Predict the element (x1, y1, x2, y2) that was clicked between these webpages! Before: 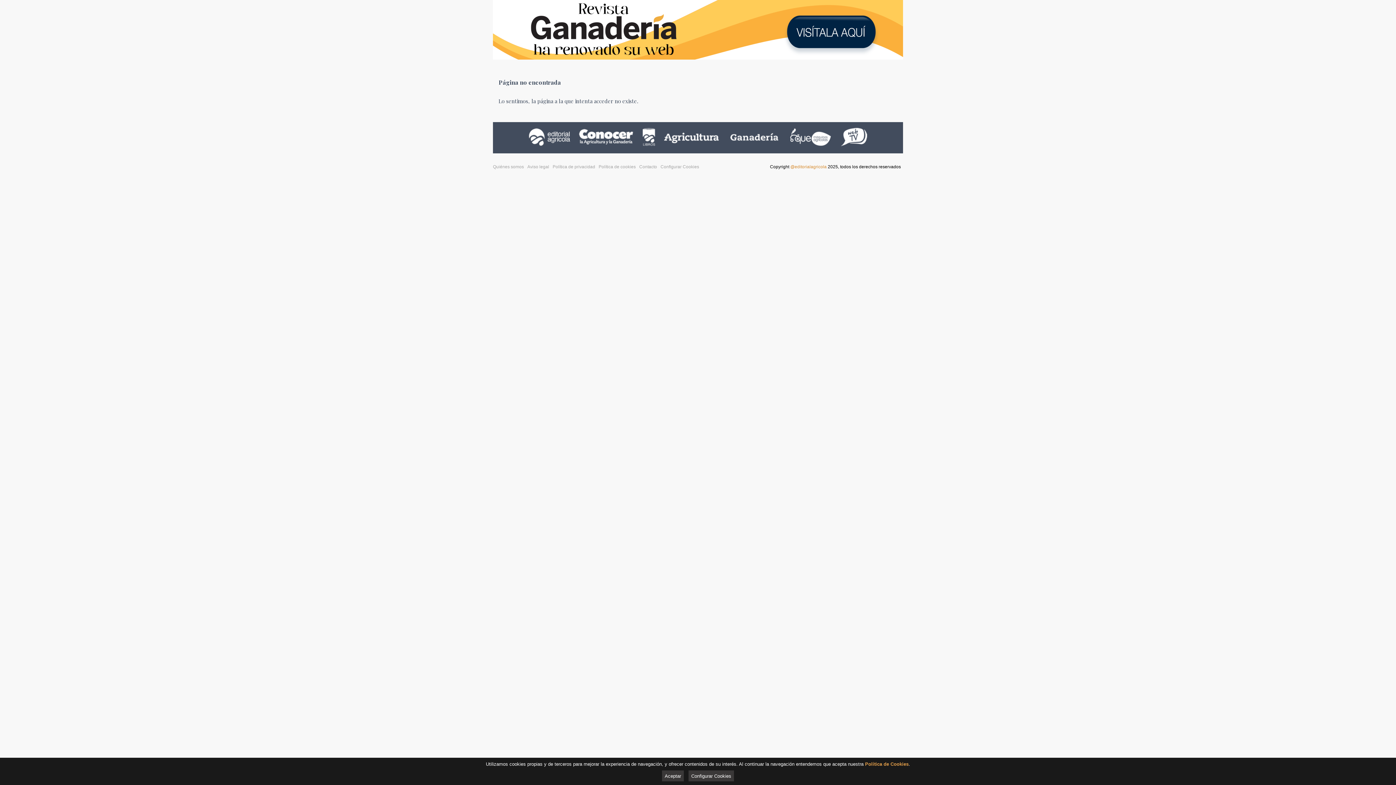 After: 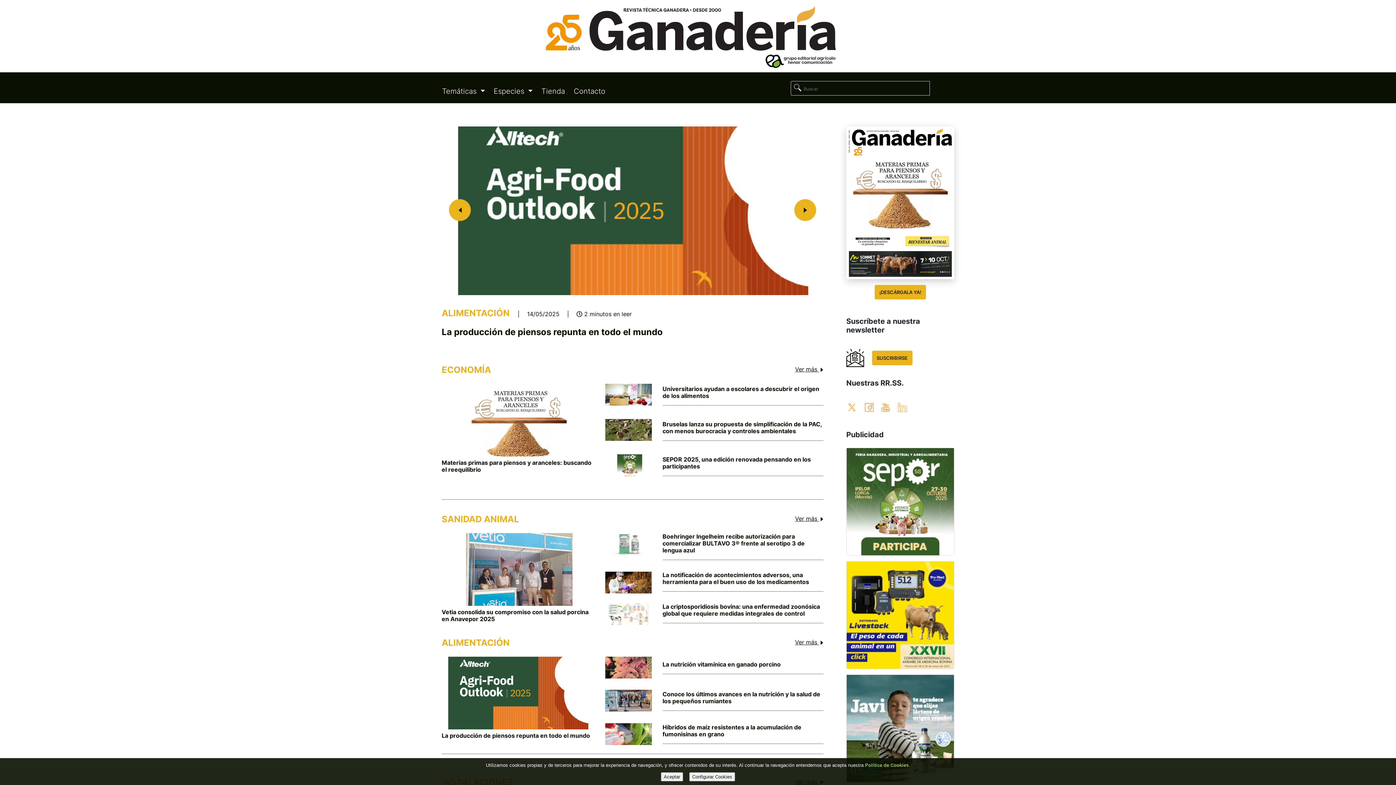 Action: bbox: (498, 97, 638, 104) label: Lo sentimos, la página a la que intenta acceder no existe.